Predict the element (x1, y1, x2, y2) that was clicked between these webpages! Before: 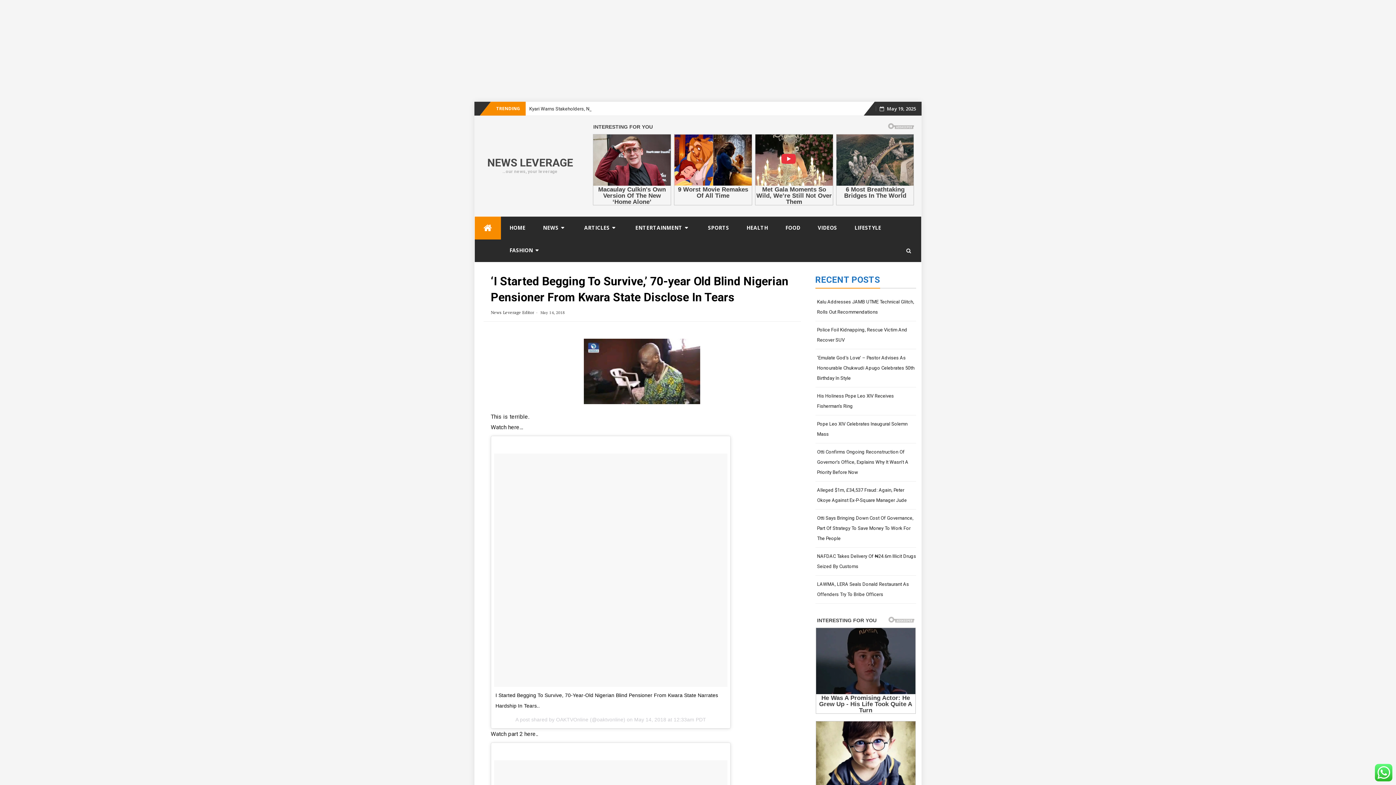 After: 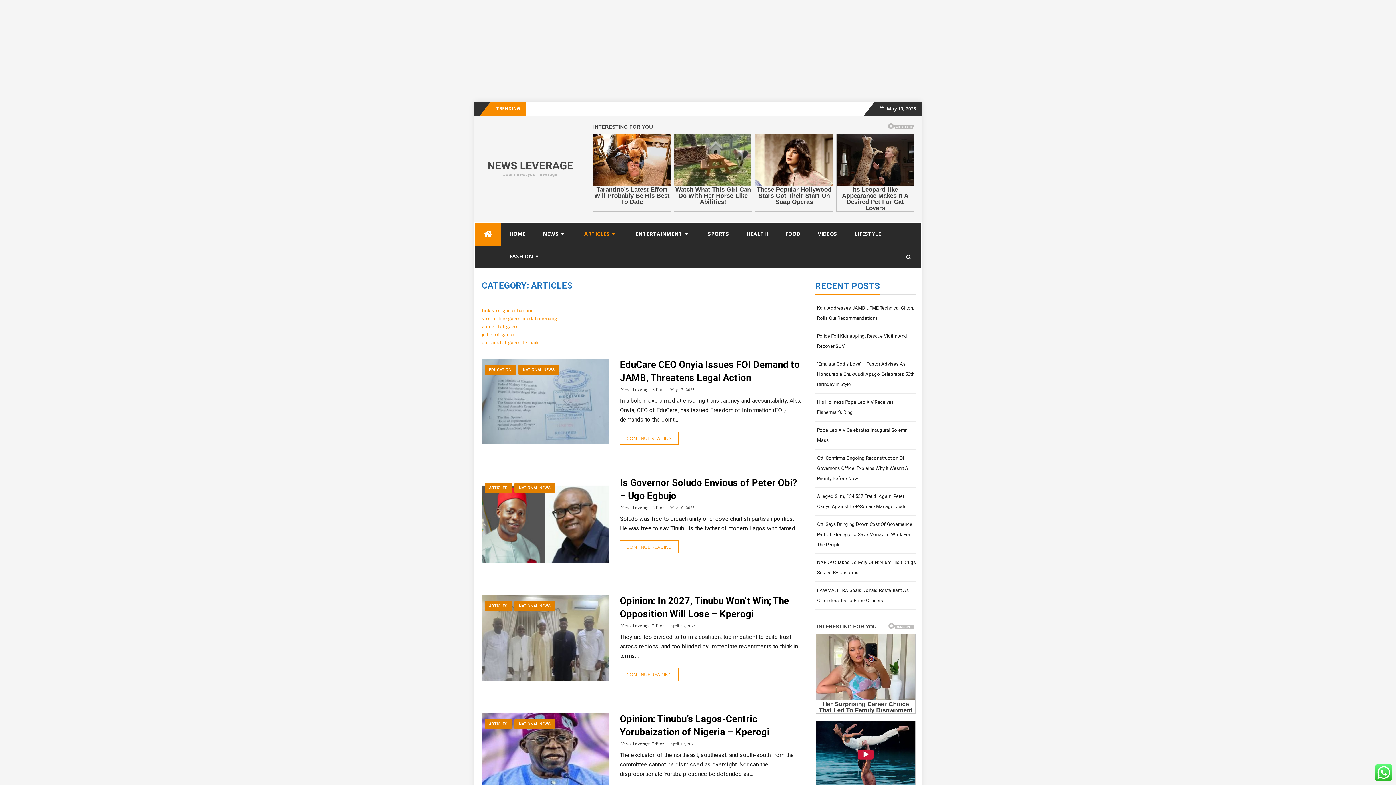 Action: label: ARTICLES bbox: (575, 216, 626, 239)